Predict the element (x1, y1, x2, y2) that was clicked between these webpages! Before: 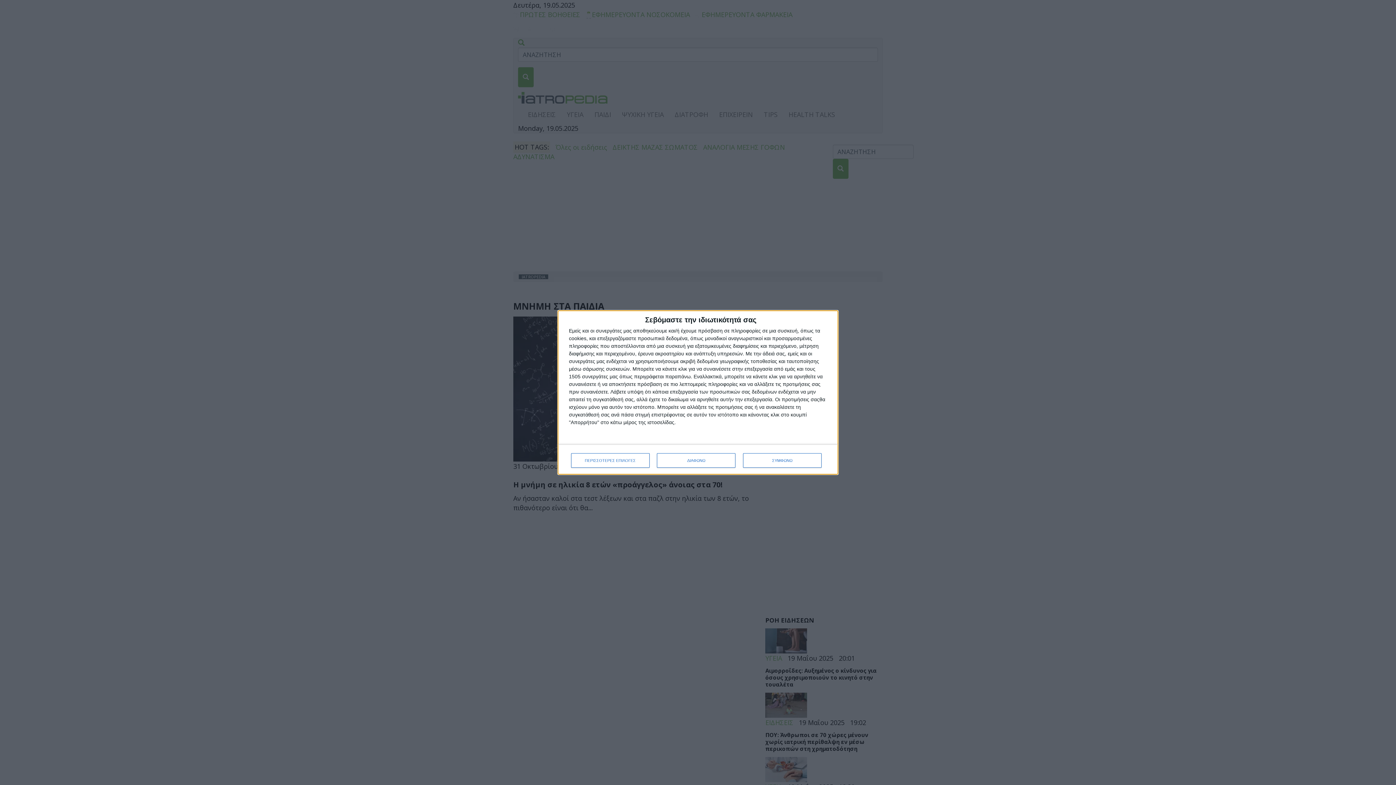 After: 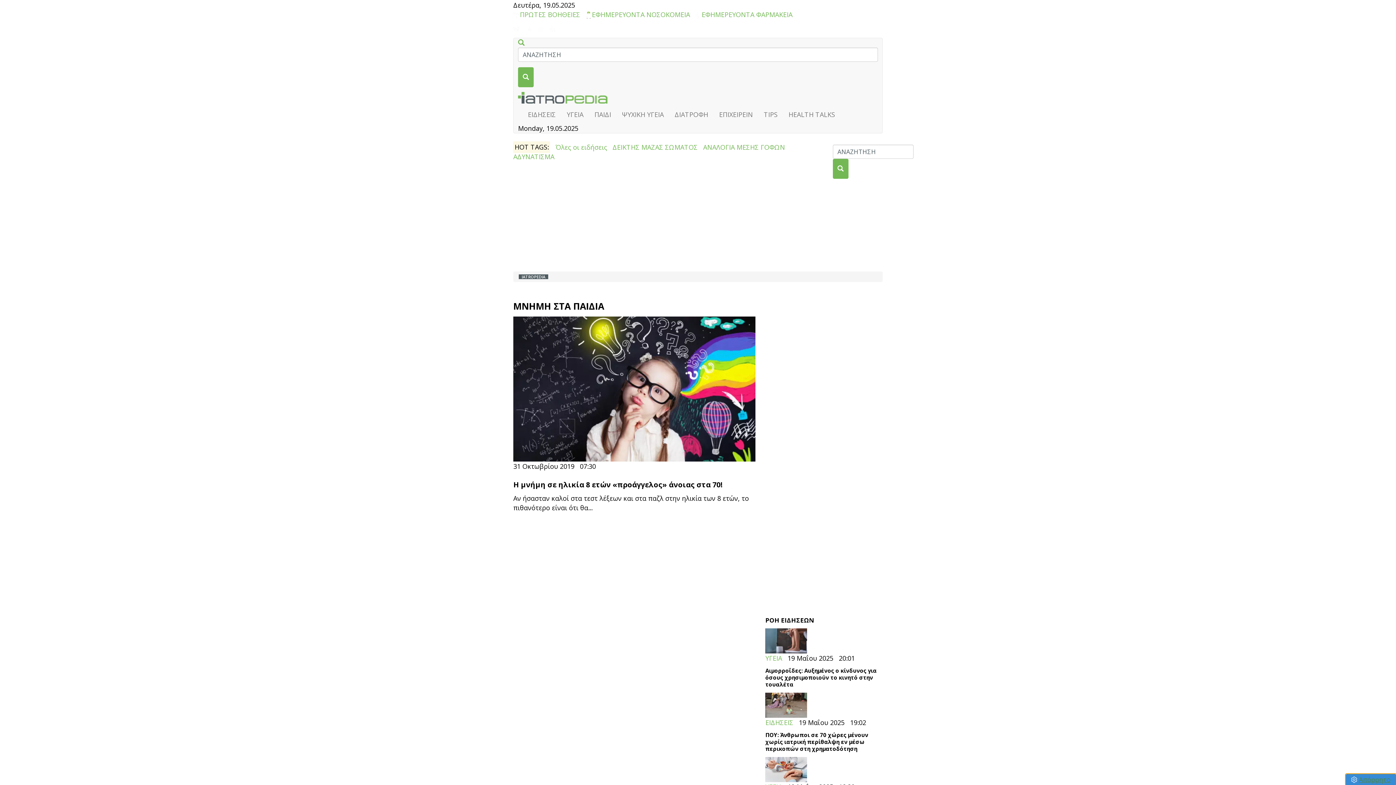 Action: bbox: (657, 453, 735, 468) label: ΔΙΑΦΩΝΩ